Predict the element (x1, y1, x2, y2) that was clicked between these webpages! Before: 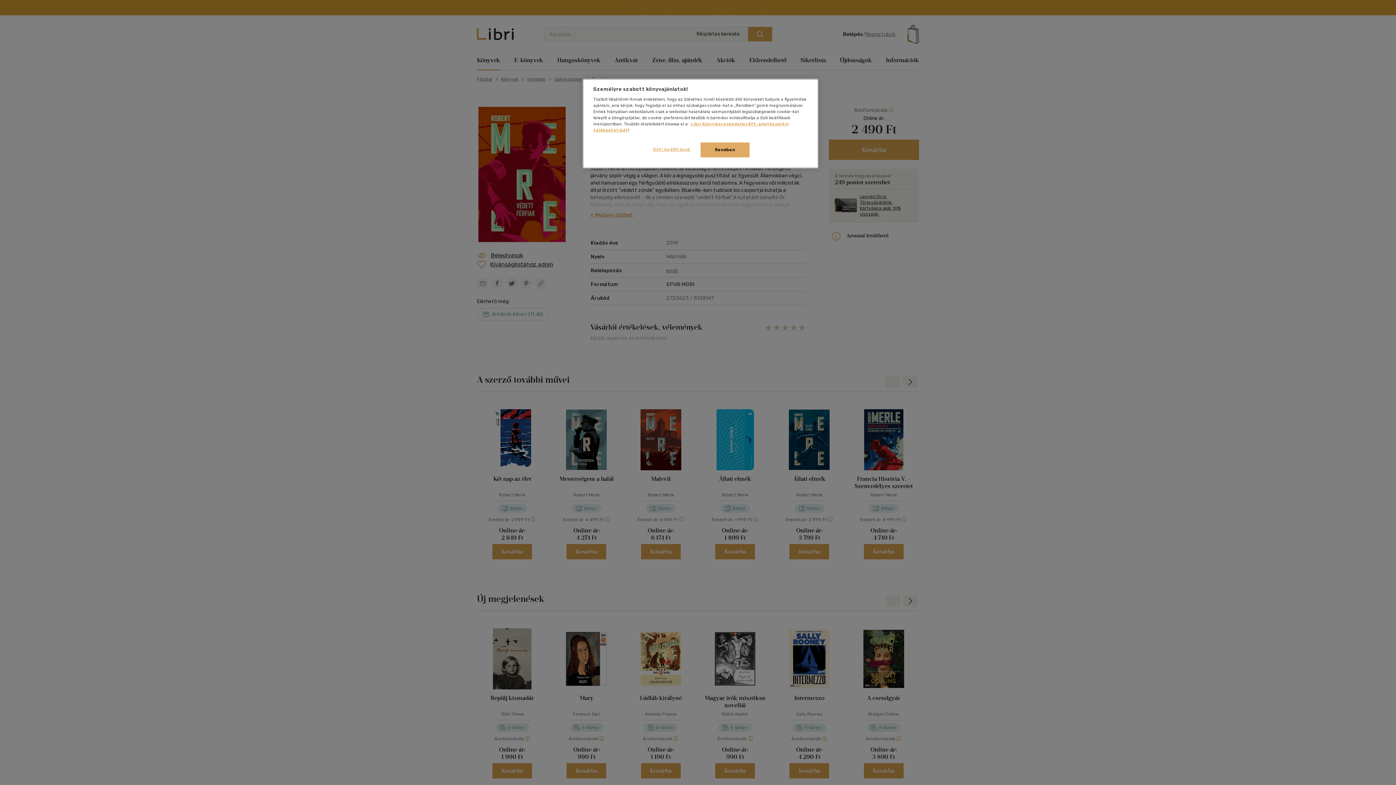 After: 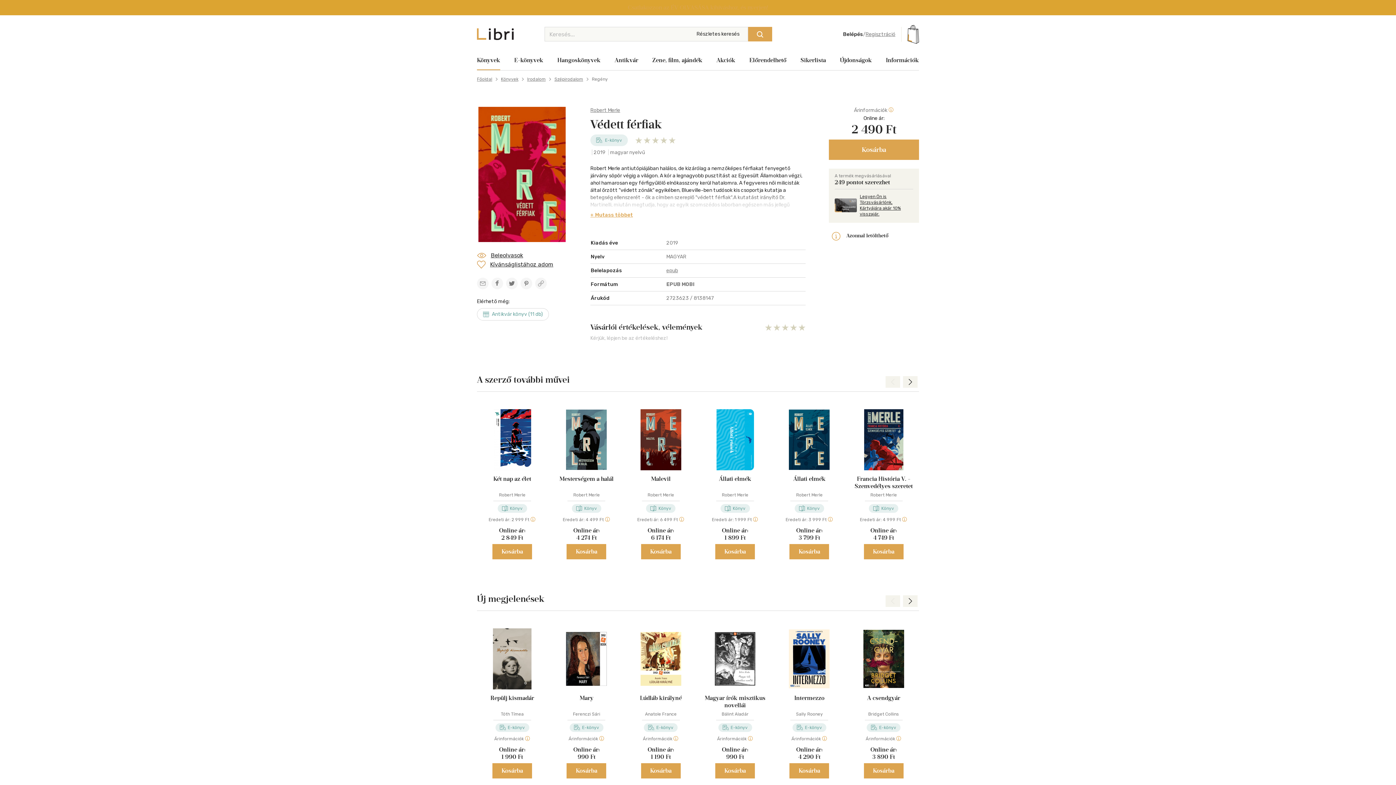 Action: bbox: (700, 142, 749, 157) label: Rendben